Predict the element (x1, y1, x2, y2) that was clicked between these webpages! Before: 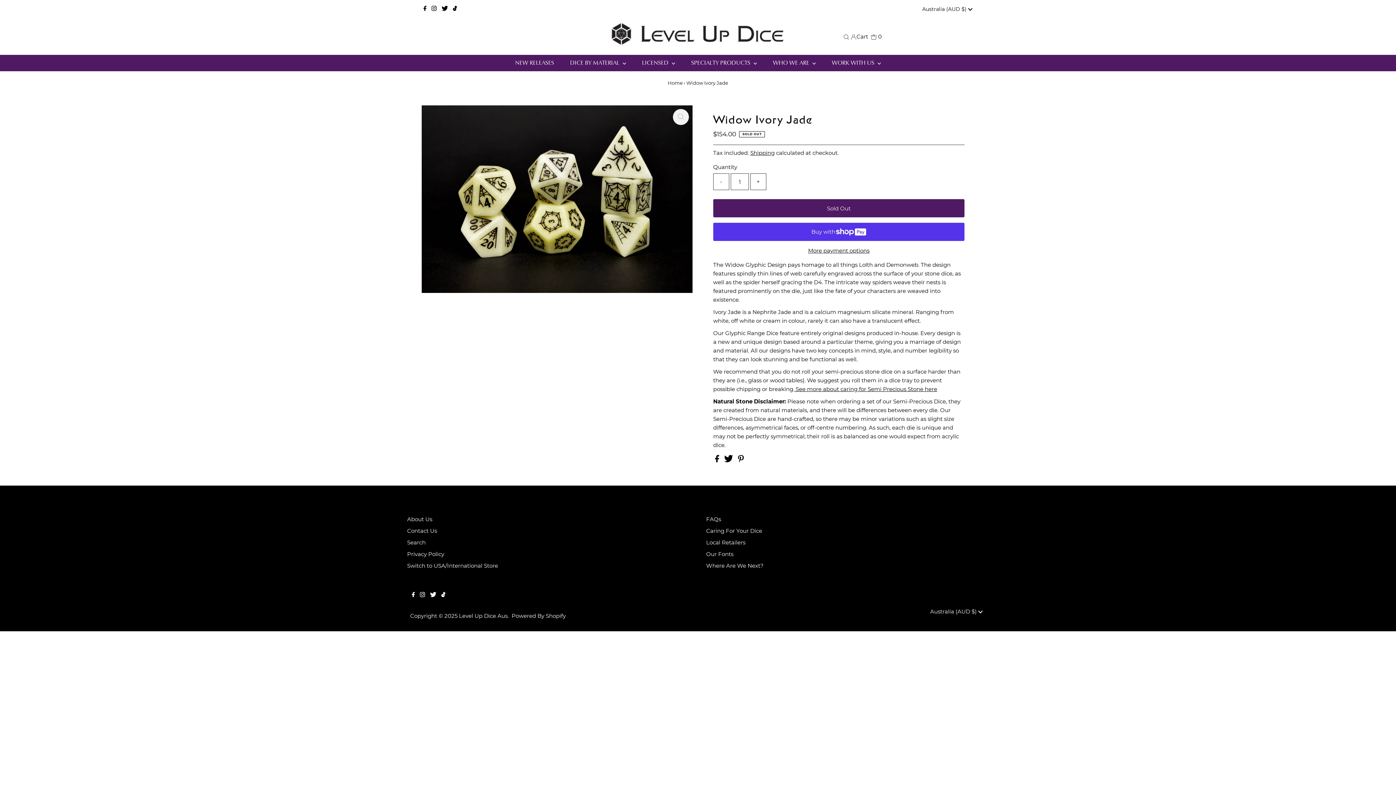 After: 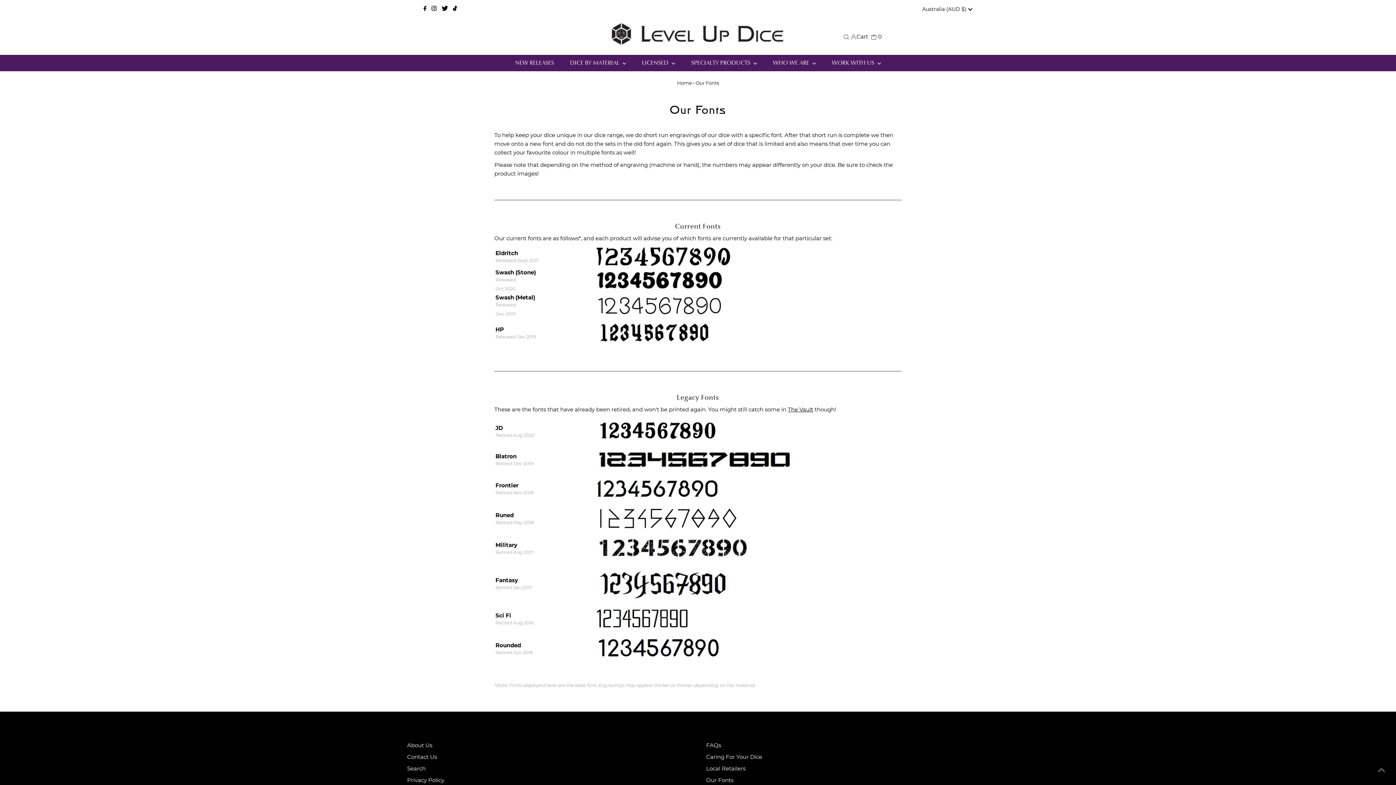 Action: bbox: (706, 551, 733, 557) label: Our Fonts